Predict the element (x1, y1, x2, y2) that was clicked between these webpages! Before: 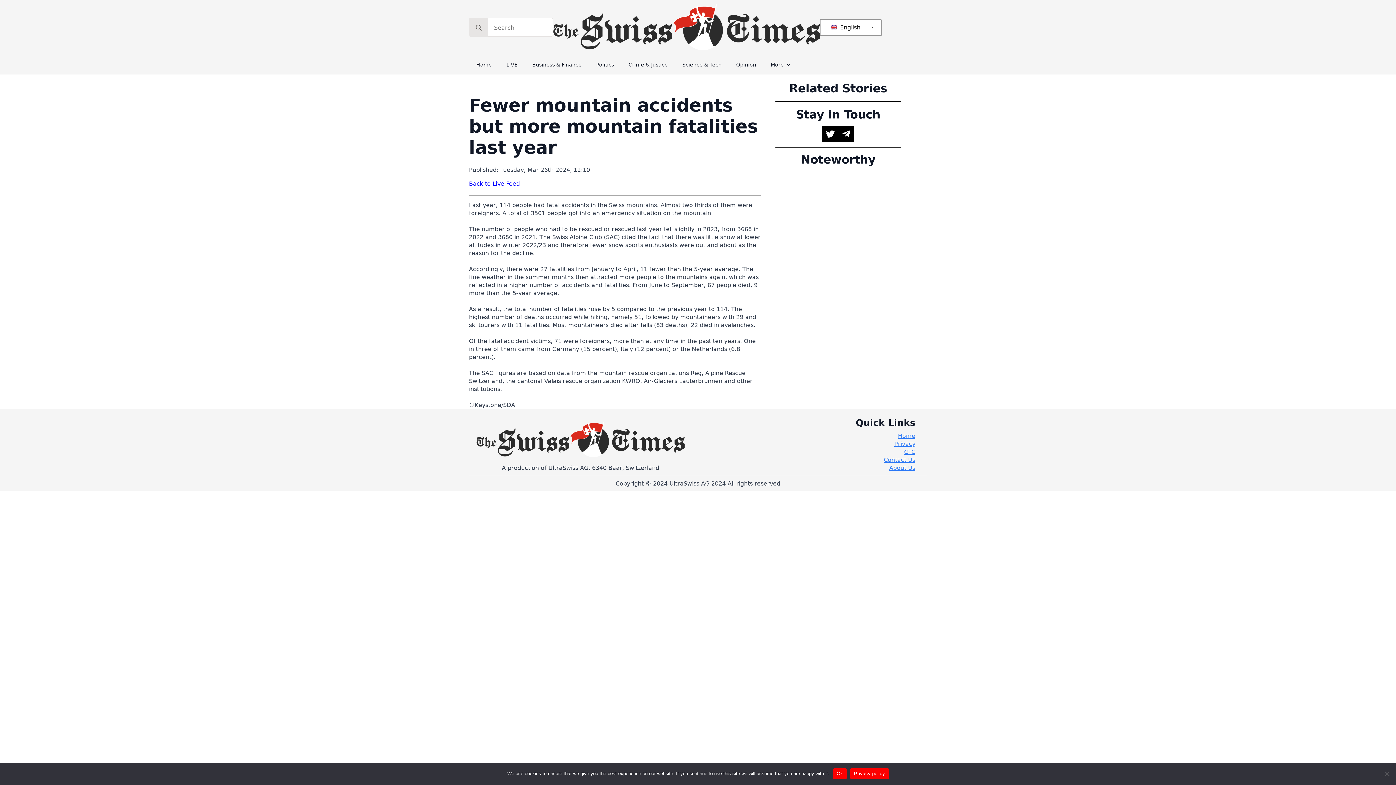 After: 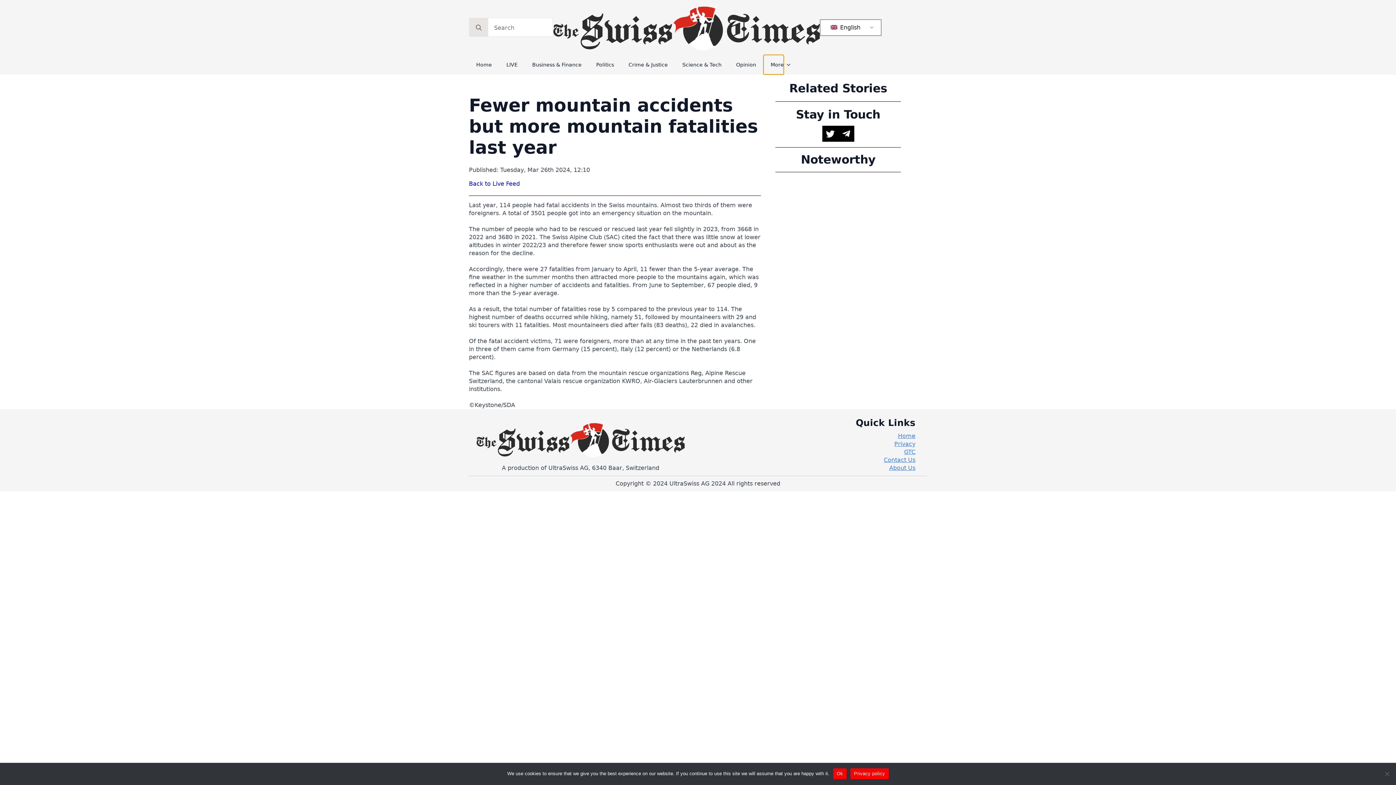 Action: bbox: (763, 54, 784, 74) label: More